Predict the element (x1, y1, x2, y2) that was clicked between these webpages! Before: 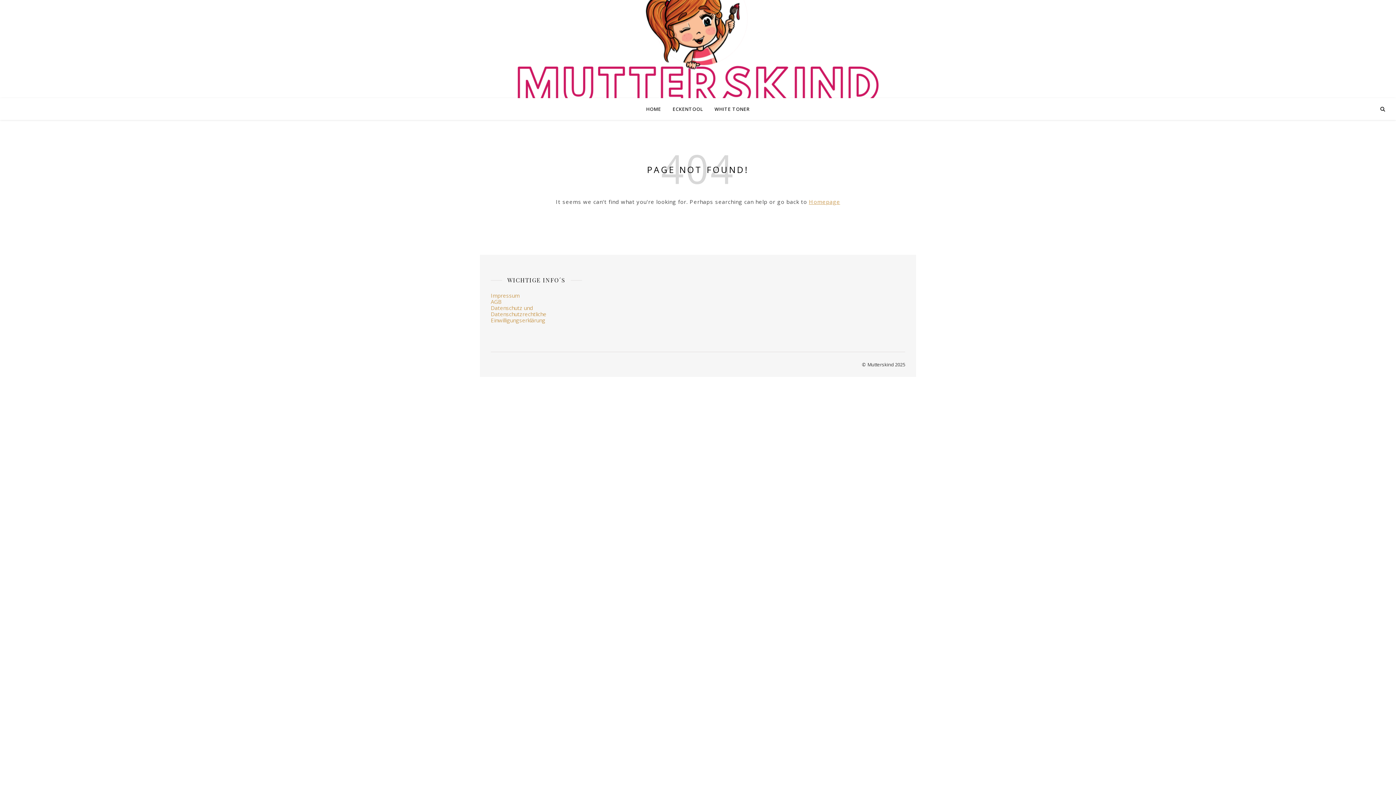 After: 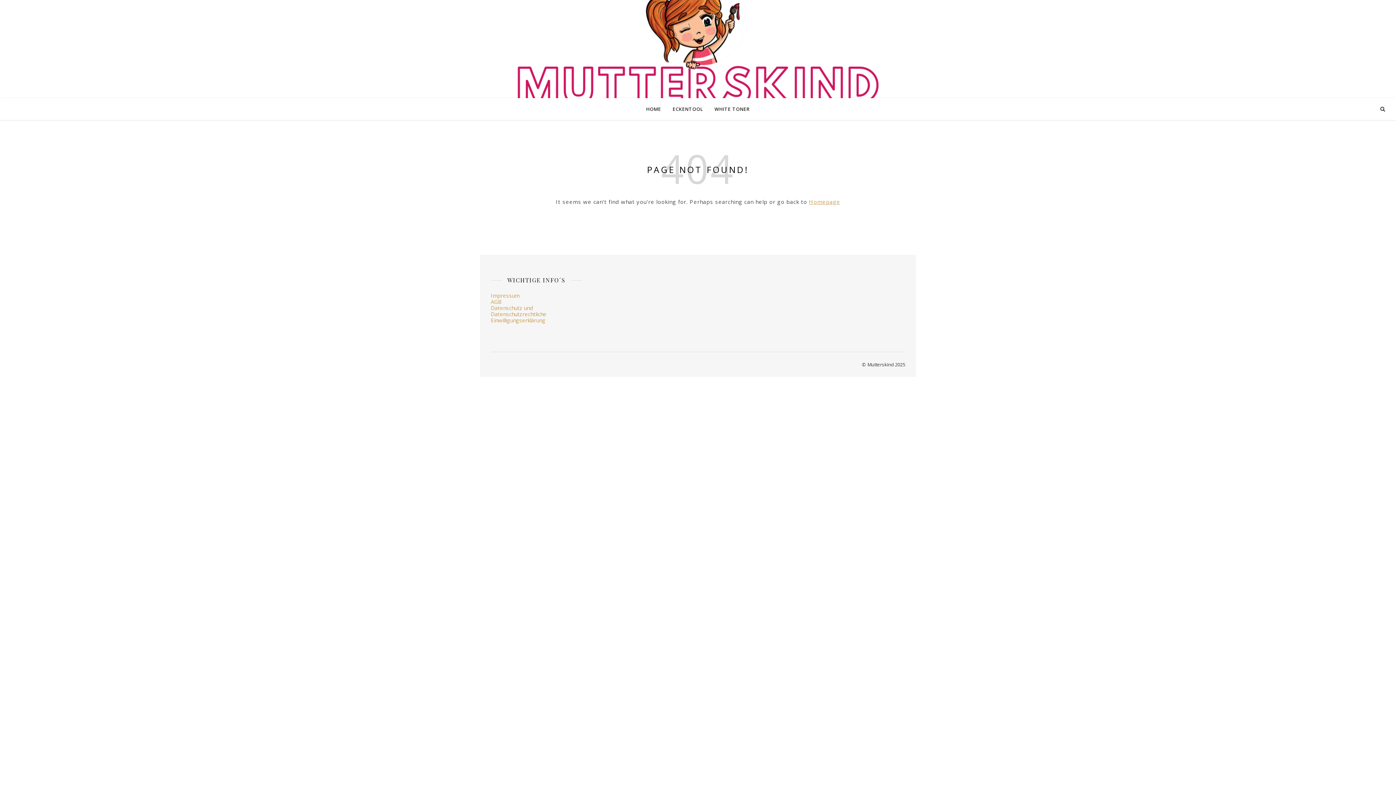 Action: bbox: (490, 304, 546, 324) label: Datenschutz und Datenschutzrechtliche Einwilligungserklärung